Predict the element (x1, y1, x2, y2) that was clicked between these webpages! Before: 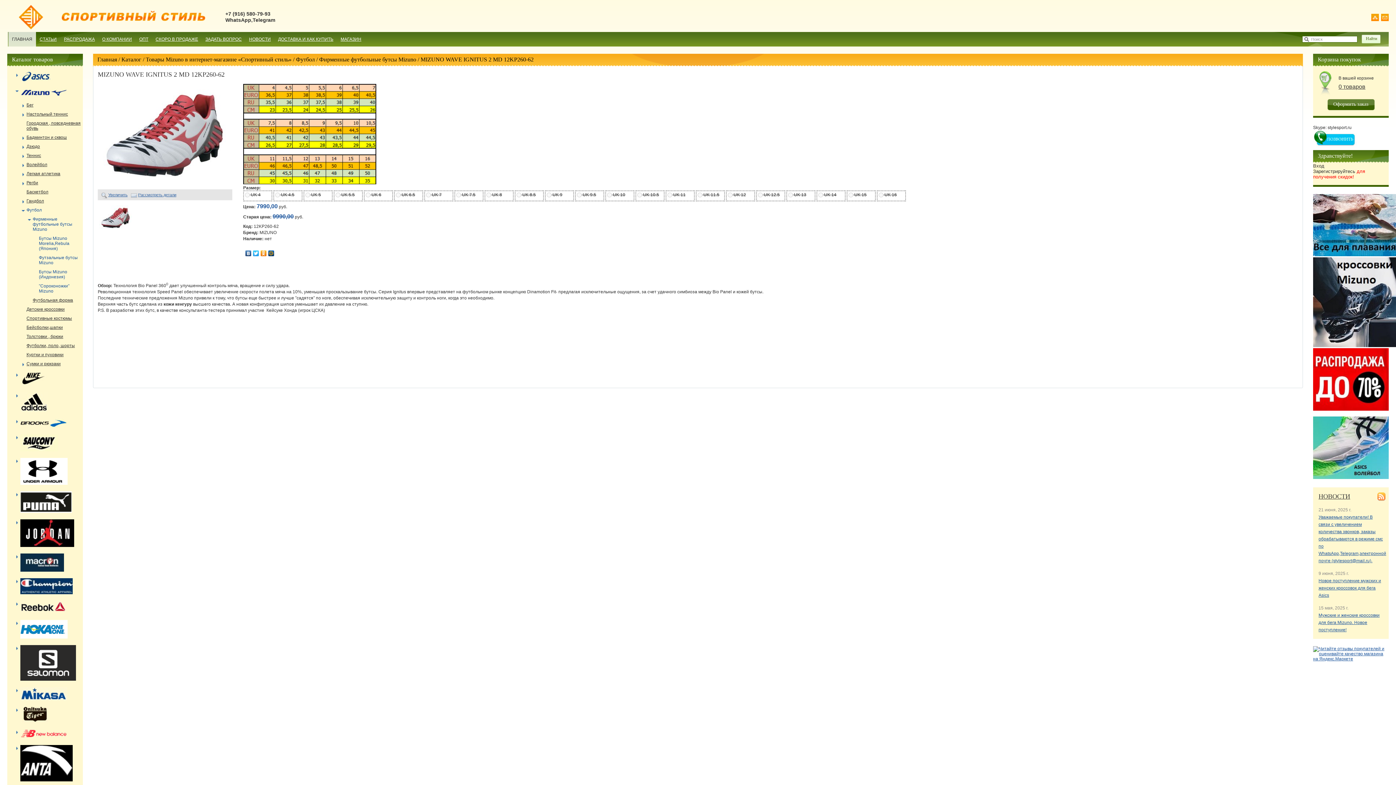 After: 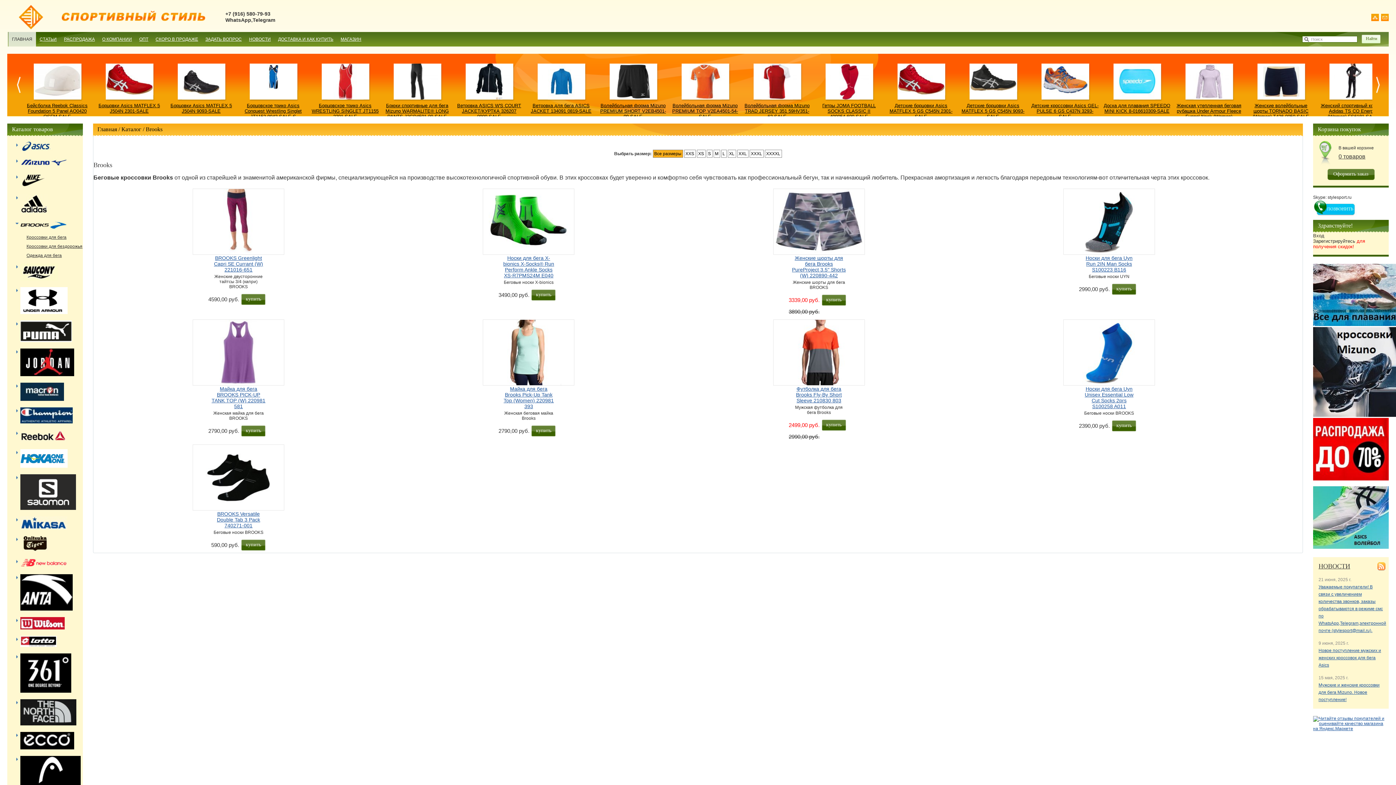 Action: bbox: (20, 423, 67, 429)